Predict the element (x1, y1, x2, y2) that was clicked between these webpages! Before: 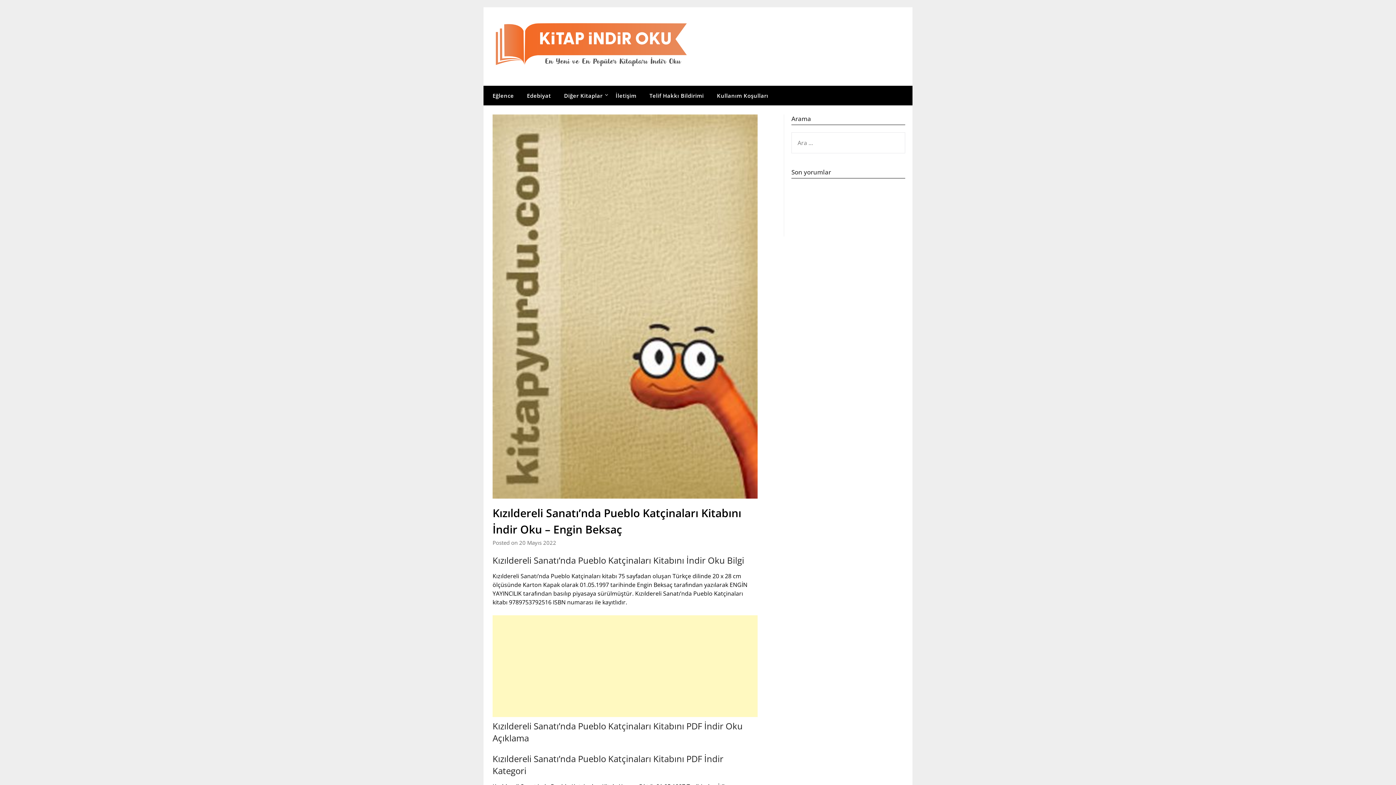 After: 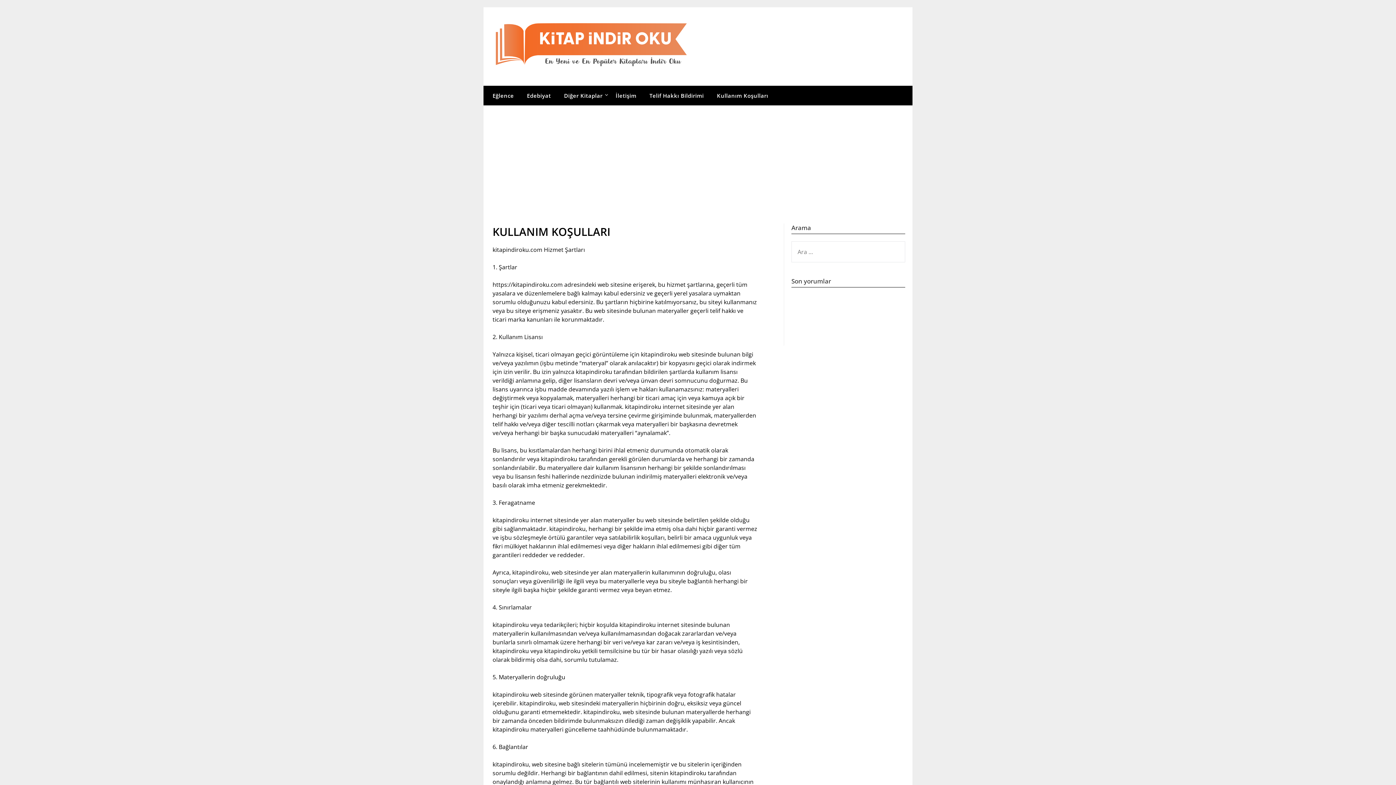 Action: label: Kullanım Koşulları bbox: (711, 85, 774, 105)